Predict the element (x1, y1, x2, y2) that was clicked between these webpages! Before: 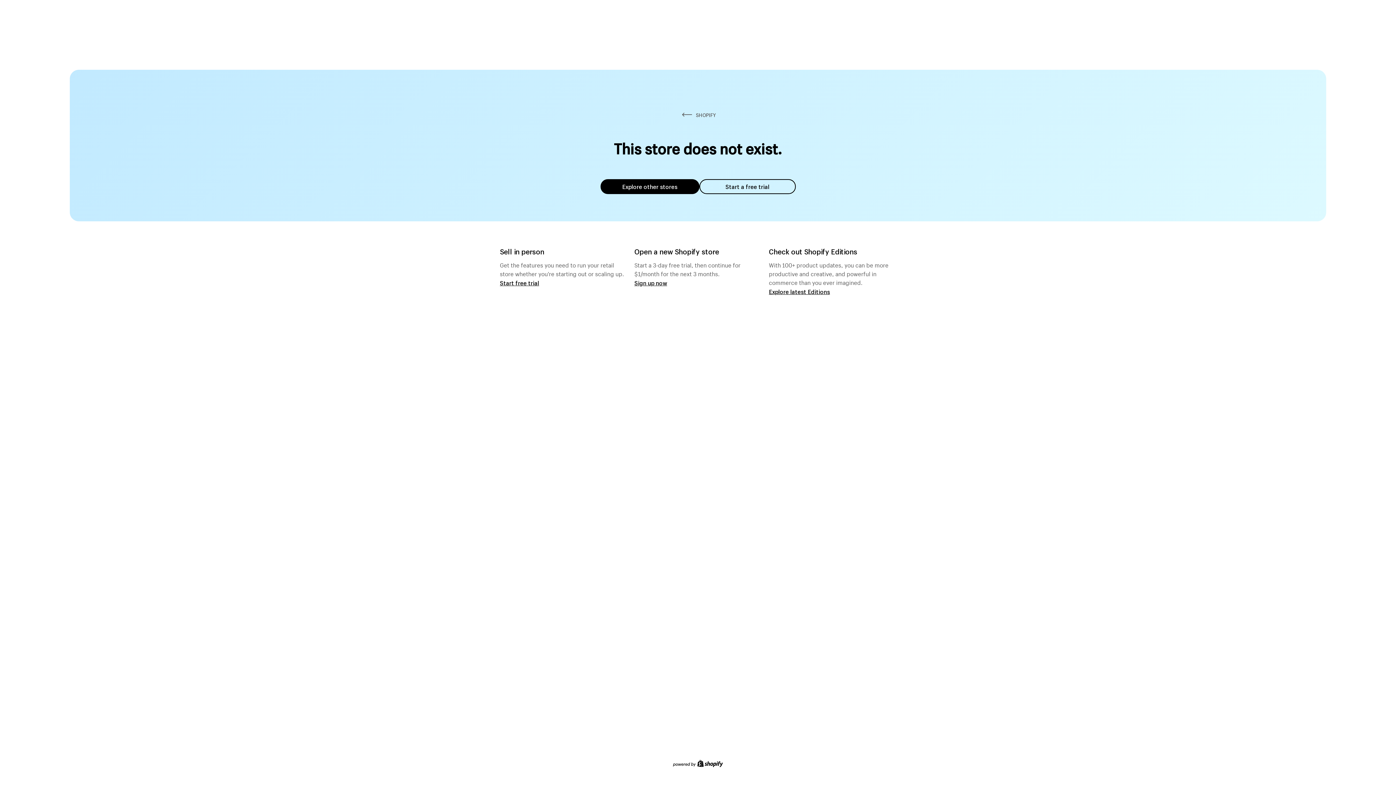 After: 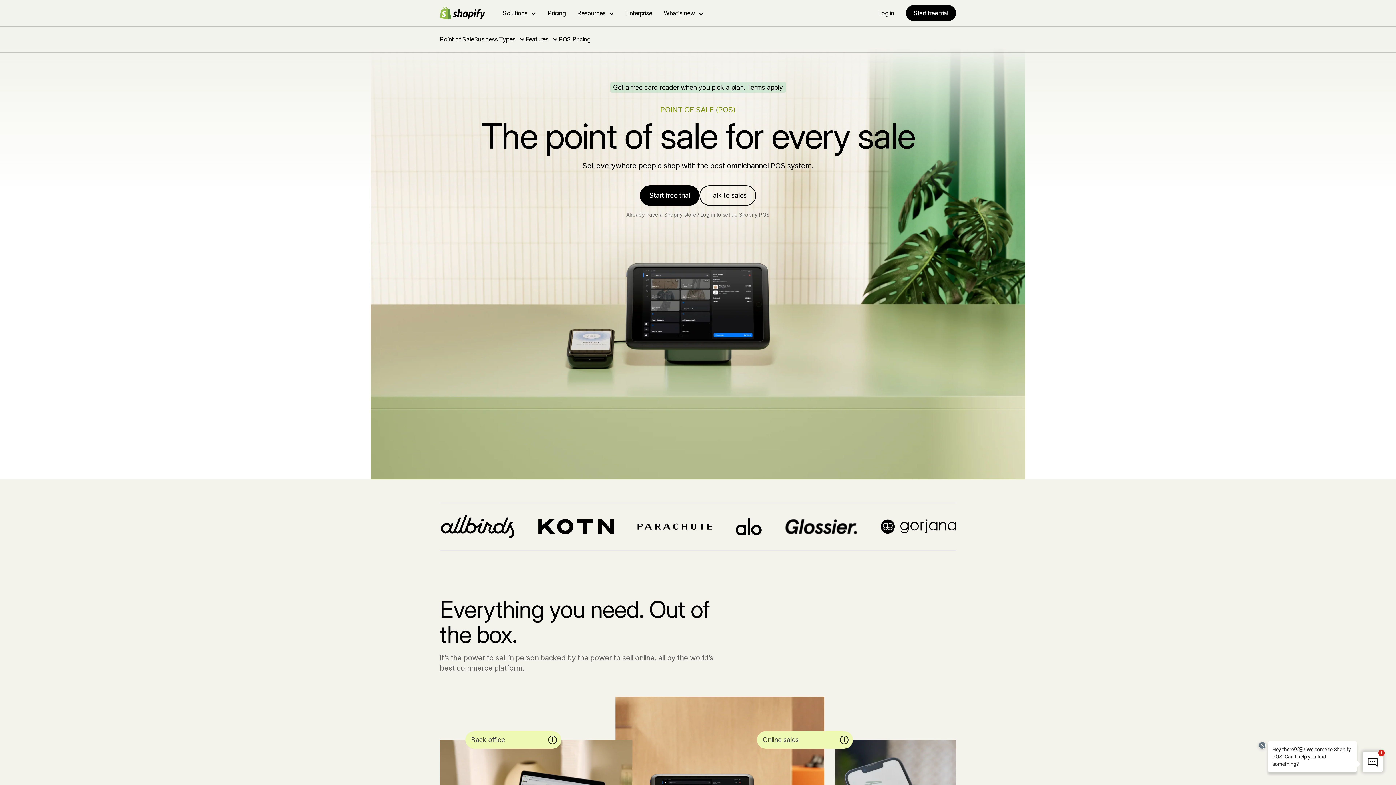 Action: bbox: (500, 279, 539, 286) label: Start free trial